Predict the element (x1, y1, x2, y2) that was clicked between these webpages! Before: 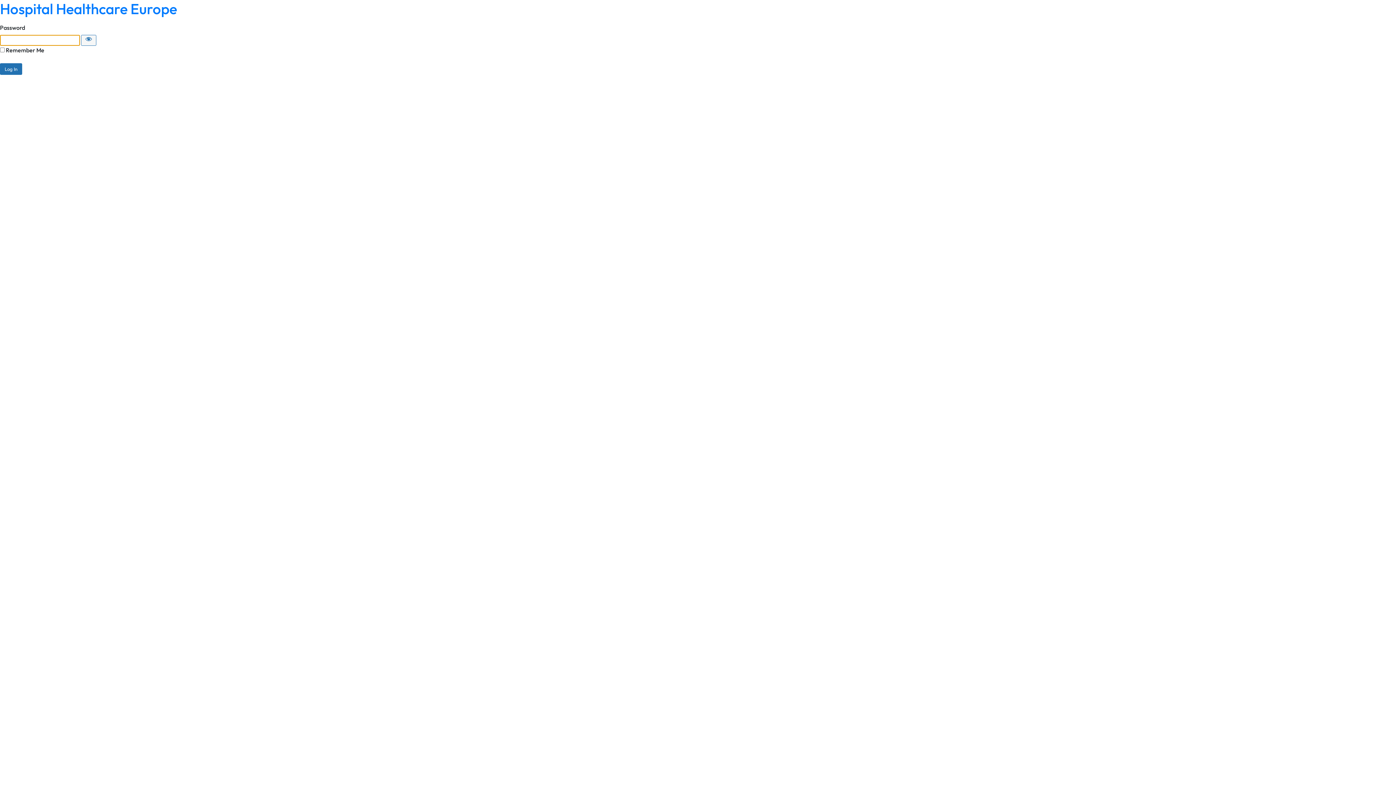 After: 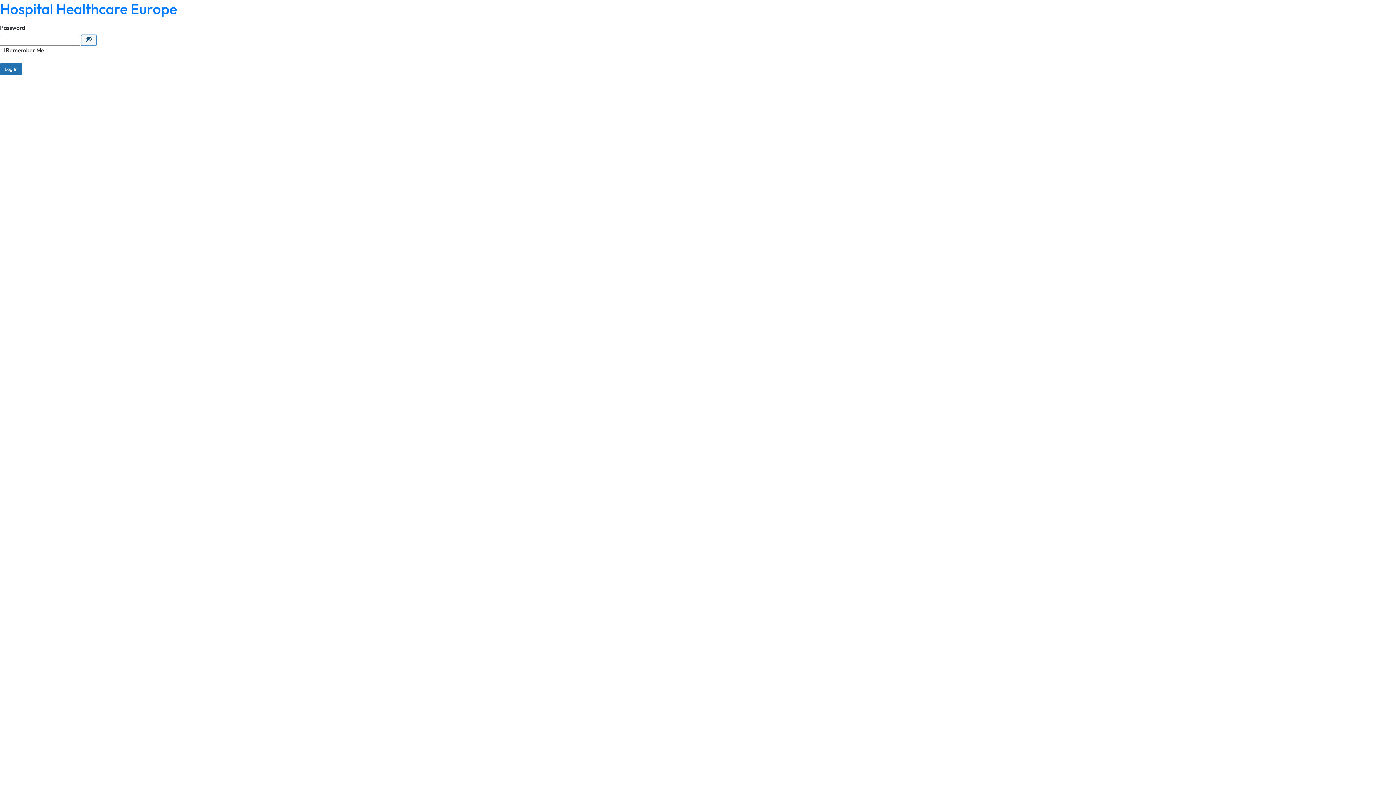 Action: label: Show password bbox: (81, 34, 96, 45)